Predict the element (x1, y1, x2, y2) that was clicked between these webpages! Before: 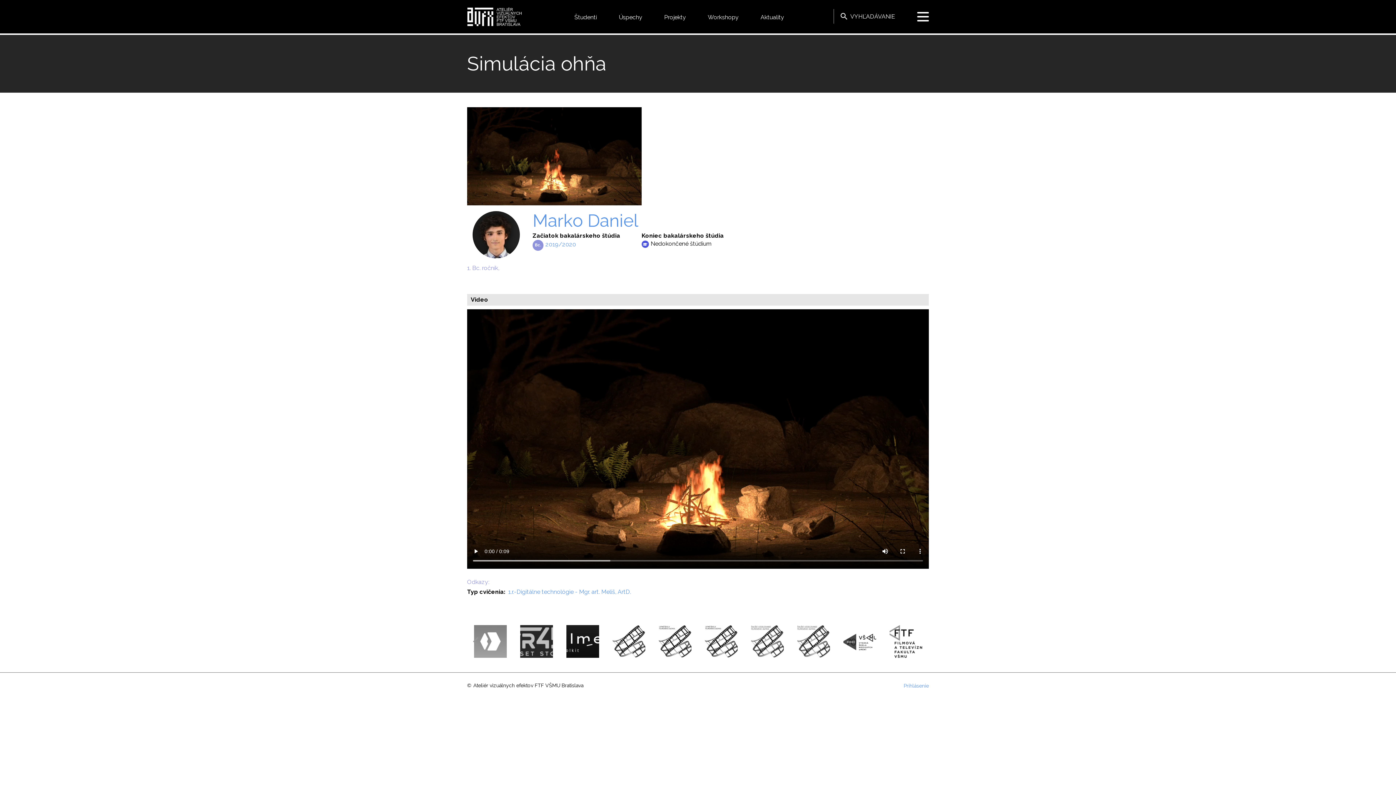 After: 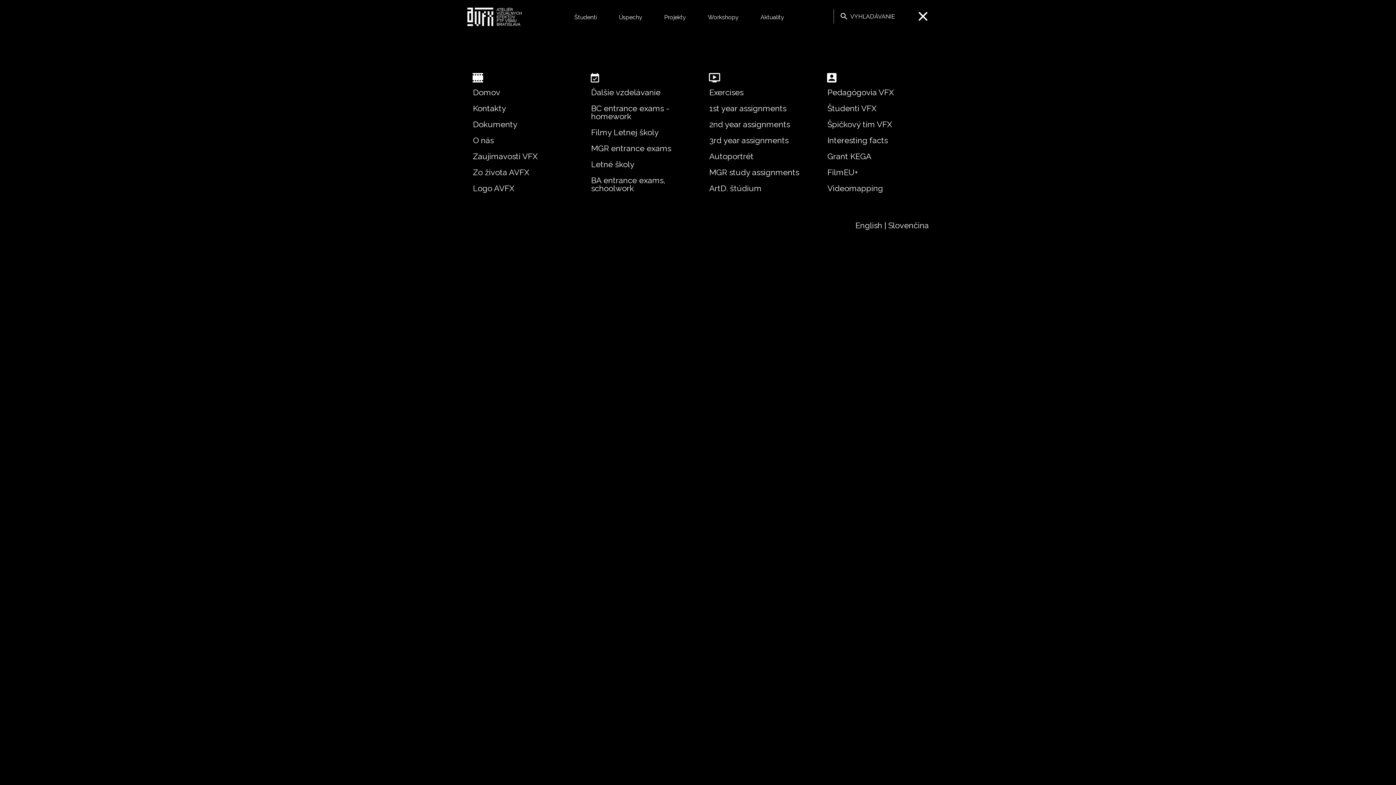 Action: label: Toggle navigation bbox: (917, 10, 929, 22)